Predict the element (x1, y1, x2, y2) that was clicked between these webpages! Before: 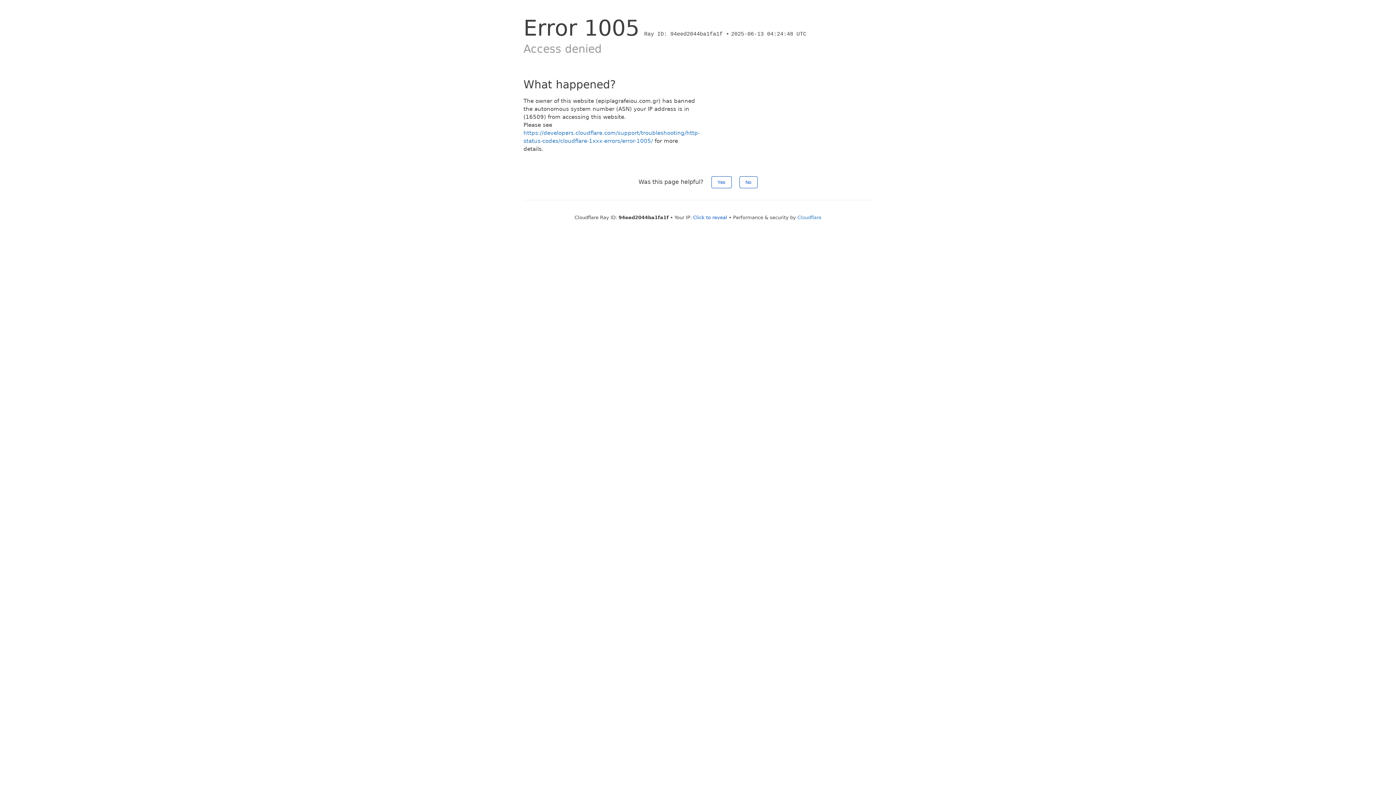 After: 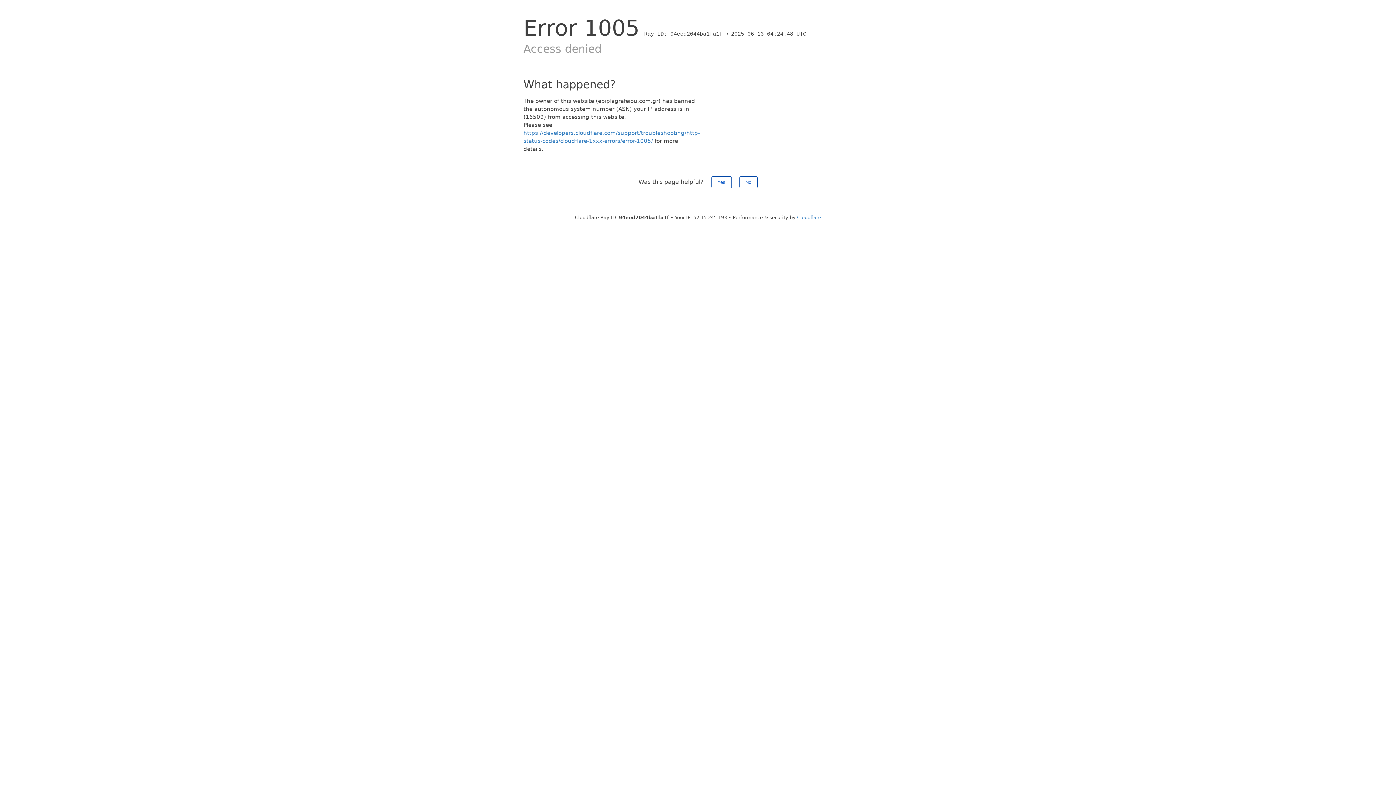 Action: label: Click to reveal bbox: (693, 214, 727, 220)